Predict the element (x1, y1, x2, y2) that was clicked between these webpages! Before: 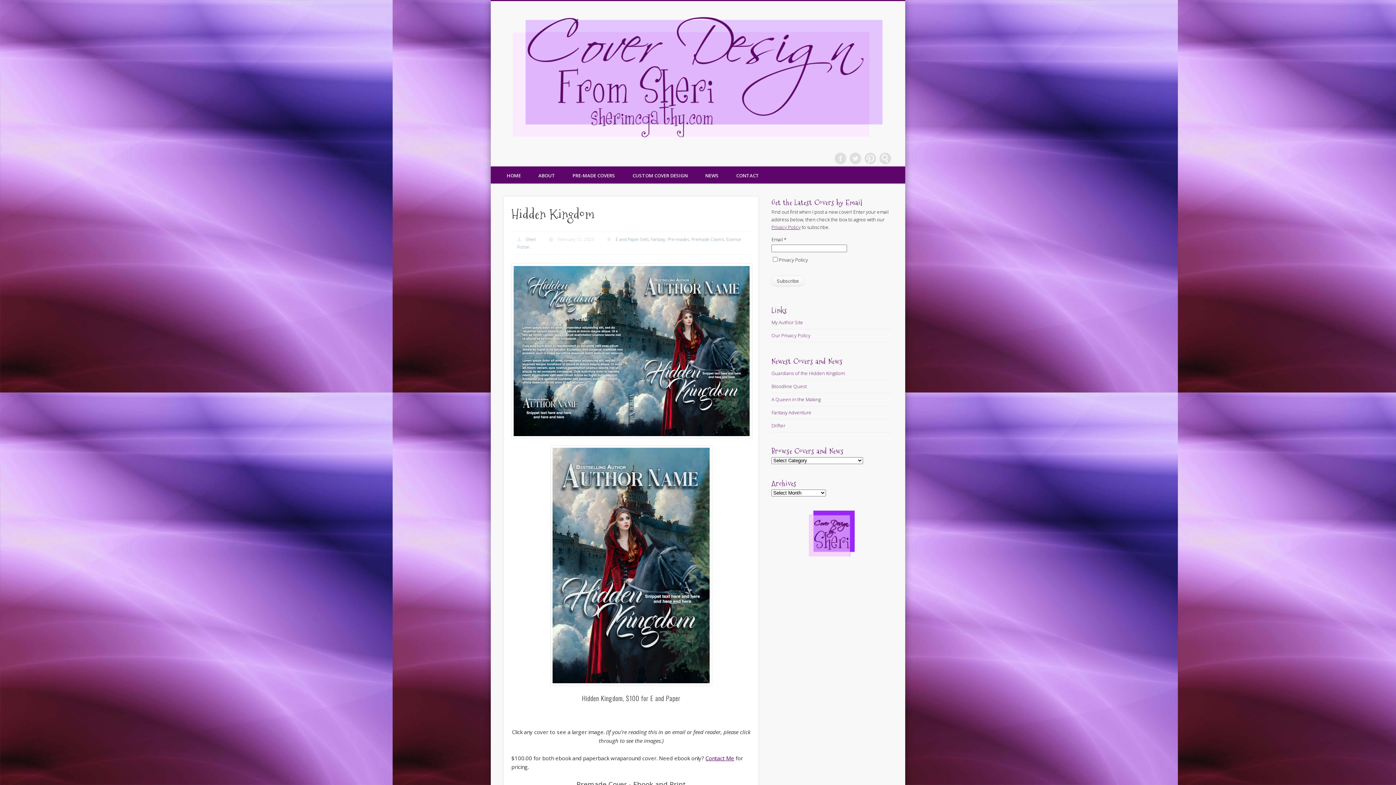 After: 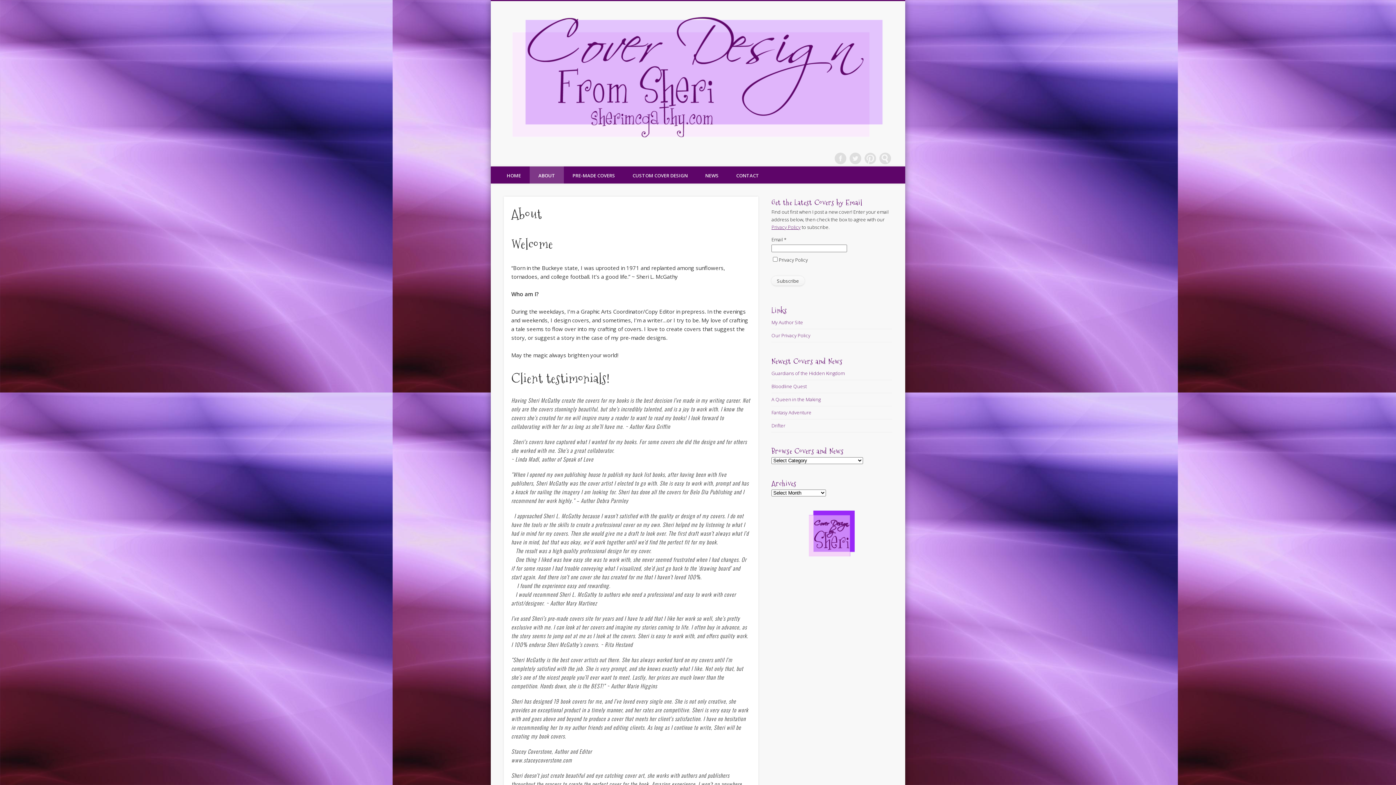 Action: label: ABOUT bbox: (529, 166, 564, 183)